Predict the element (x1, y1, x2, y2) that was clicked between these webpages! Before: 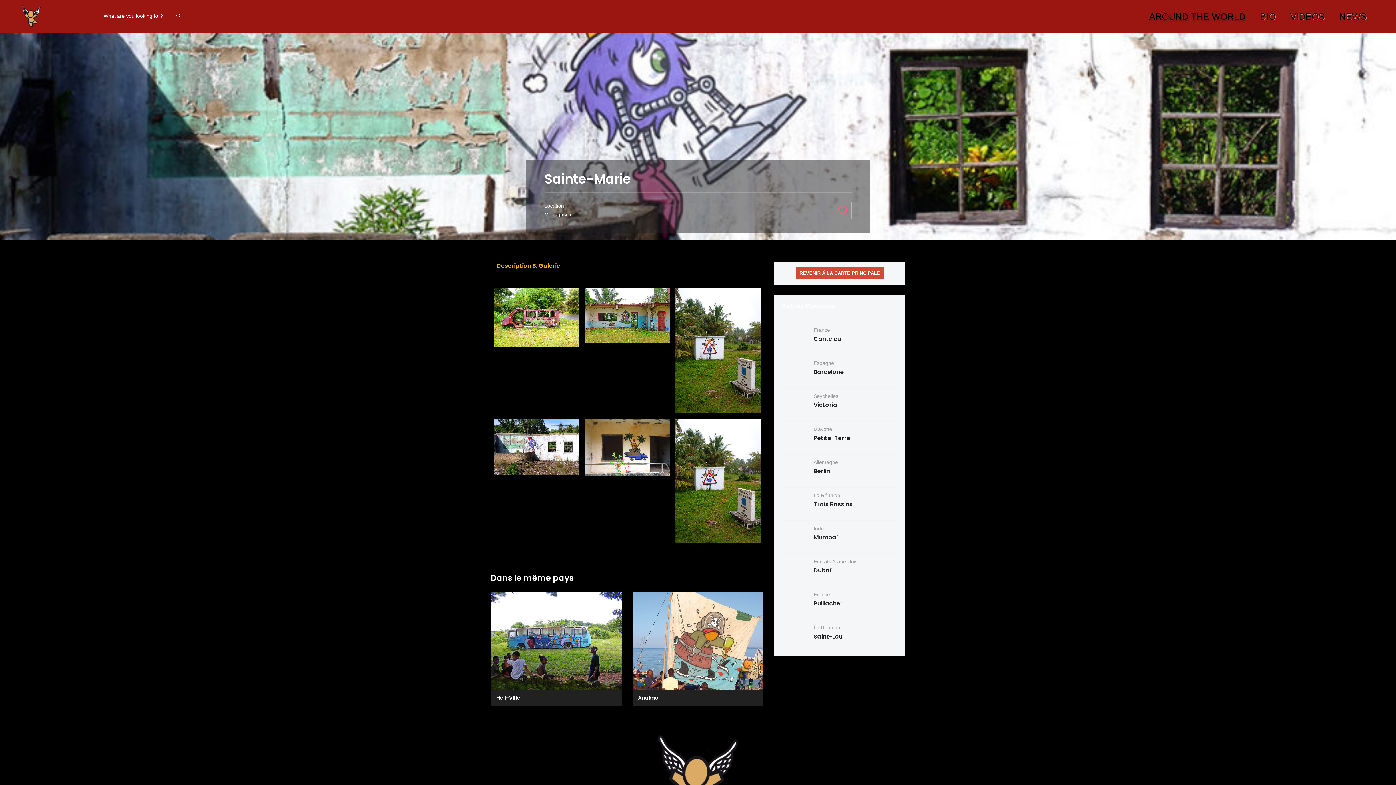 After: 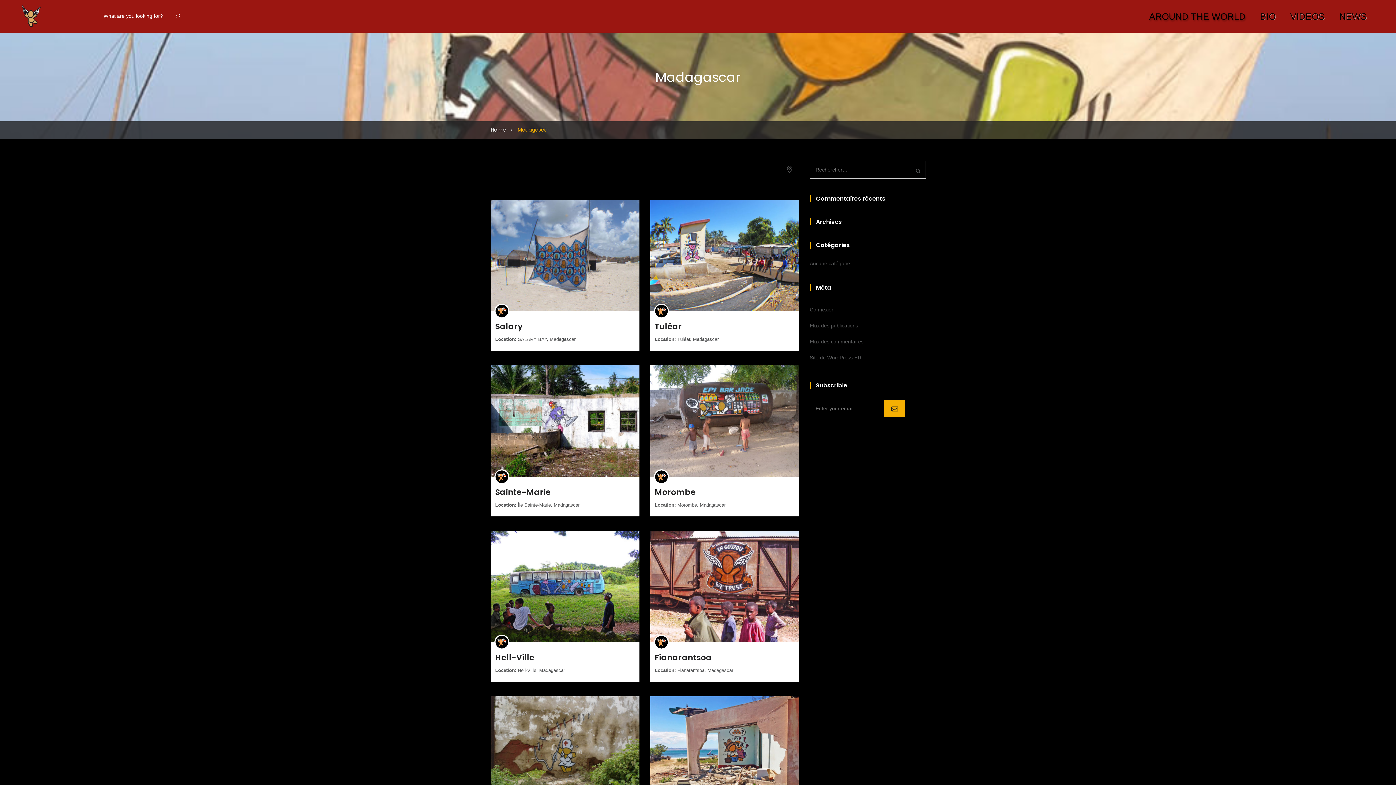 Action: bbox: (544, 211, 573, 217) label: Madagascar